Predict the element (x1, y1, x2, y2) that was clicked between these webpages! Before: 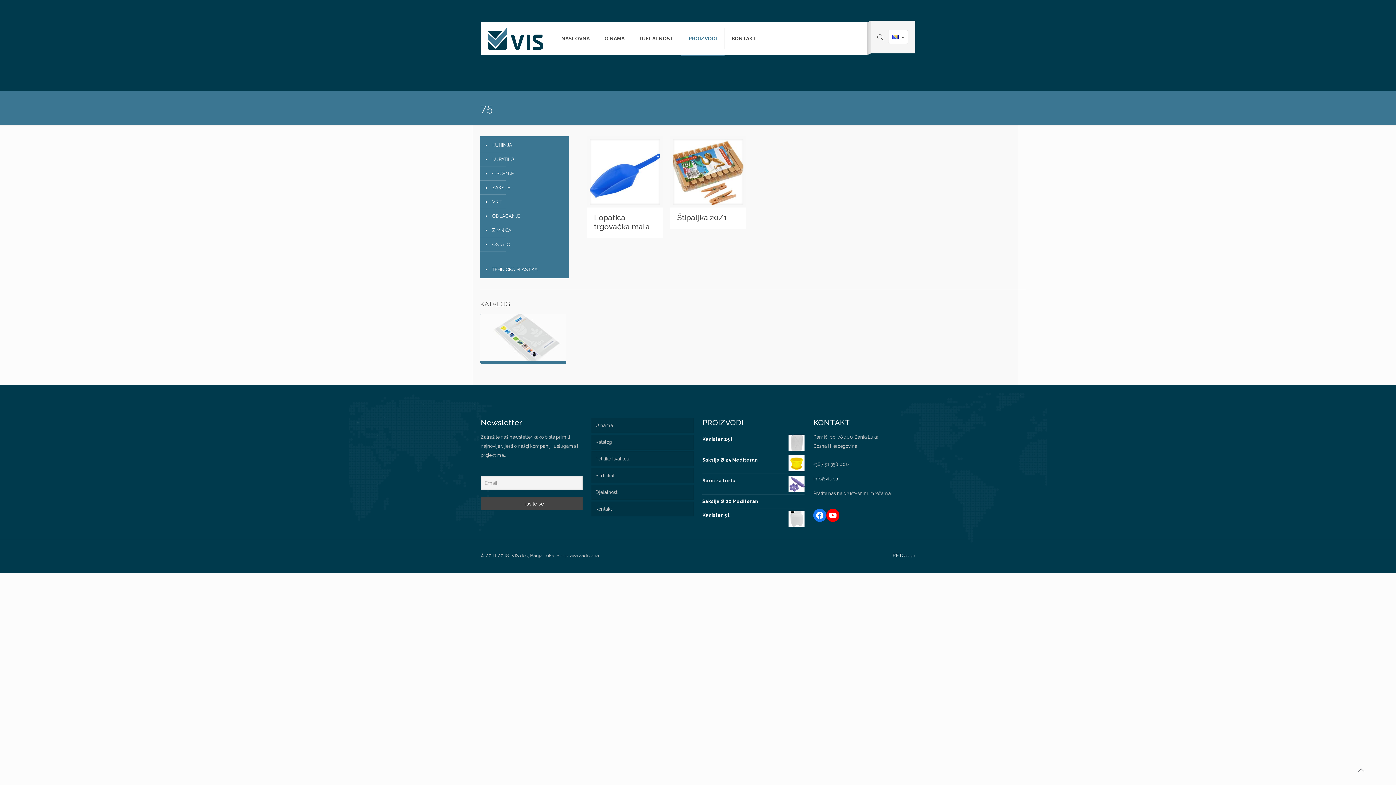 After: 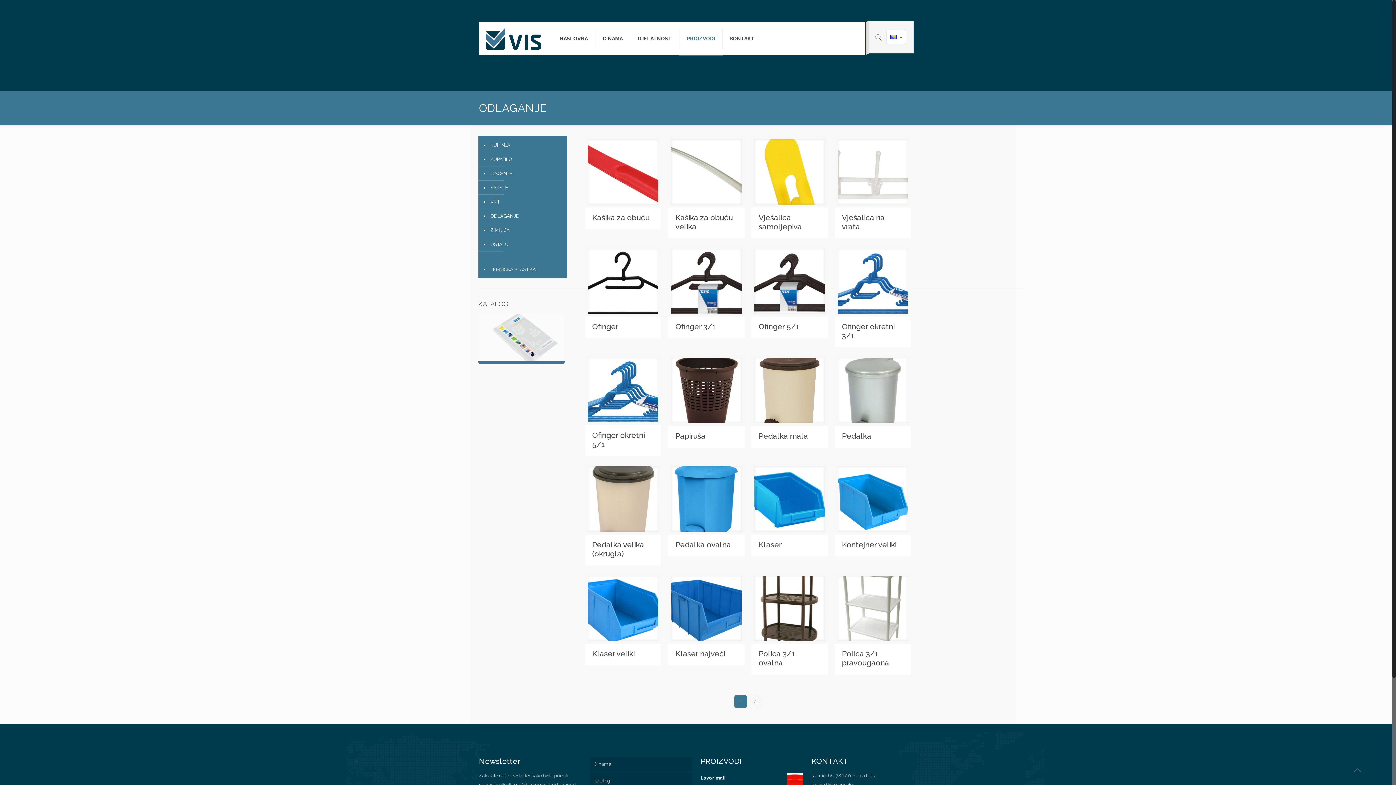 Action: bbox: (491, 209, 565, 223) label: ODLAGANJE